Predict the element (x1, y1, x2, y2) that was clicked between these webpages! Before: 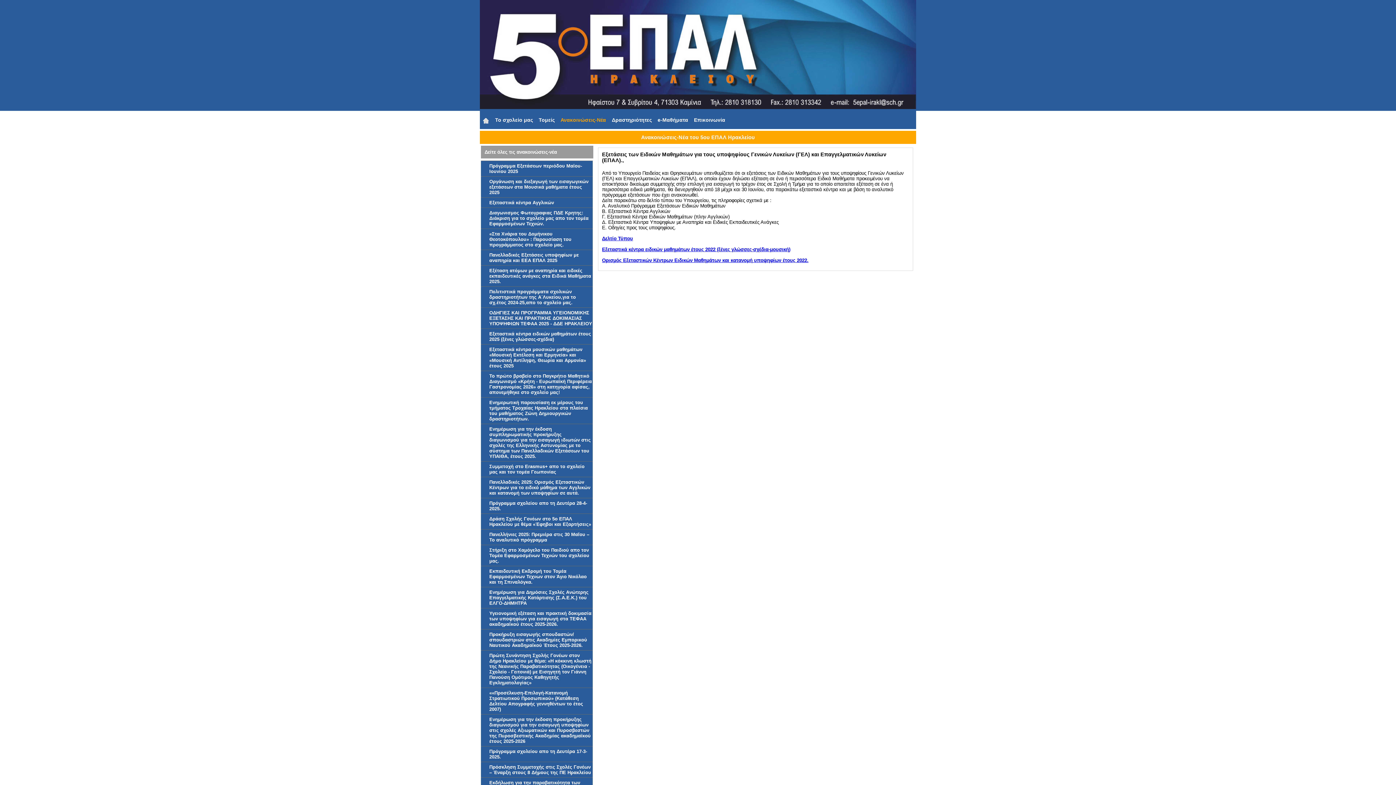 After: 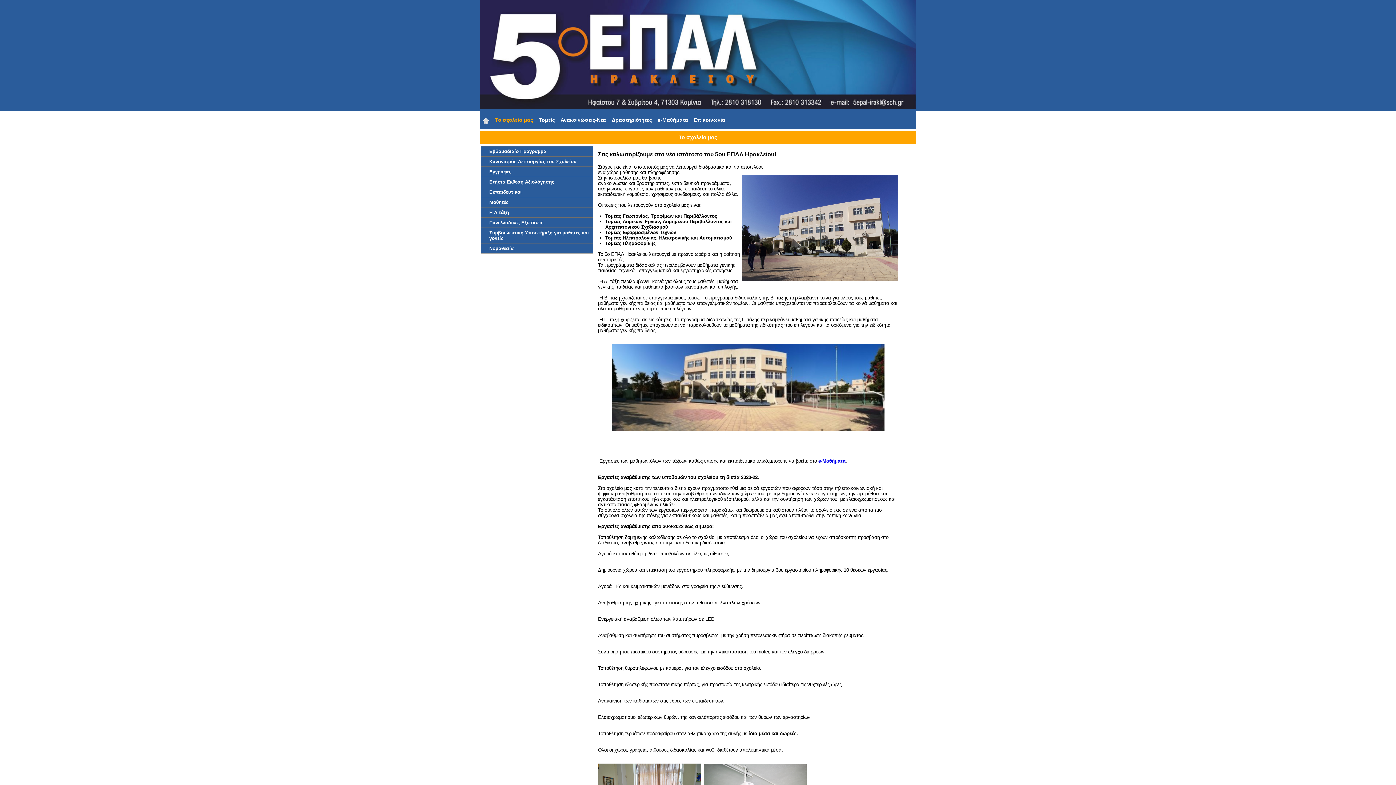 Action: label: Το σχολείο μας bbox: (492, 110, 535, 129)